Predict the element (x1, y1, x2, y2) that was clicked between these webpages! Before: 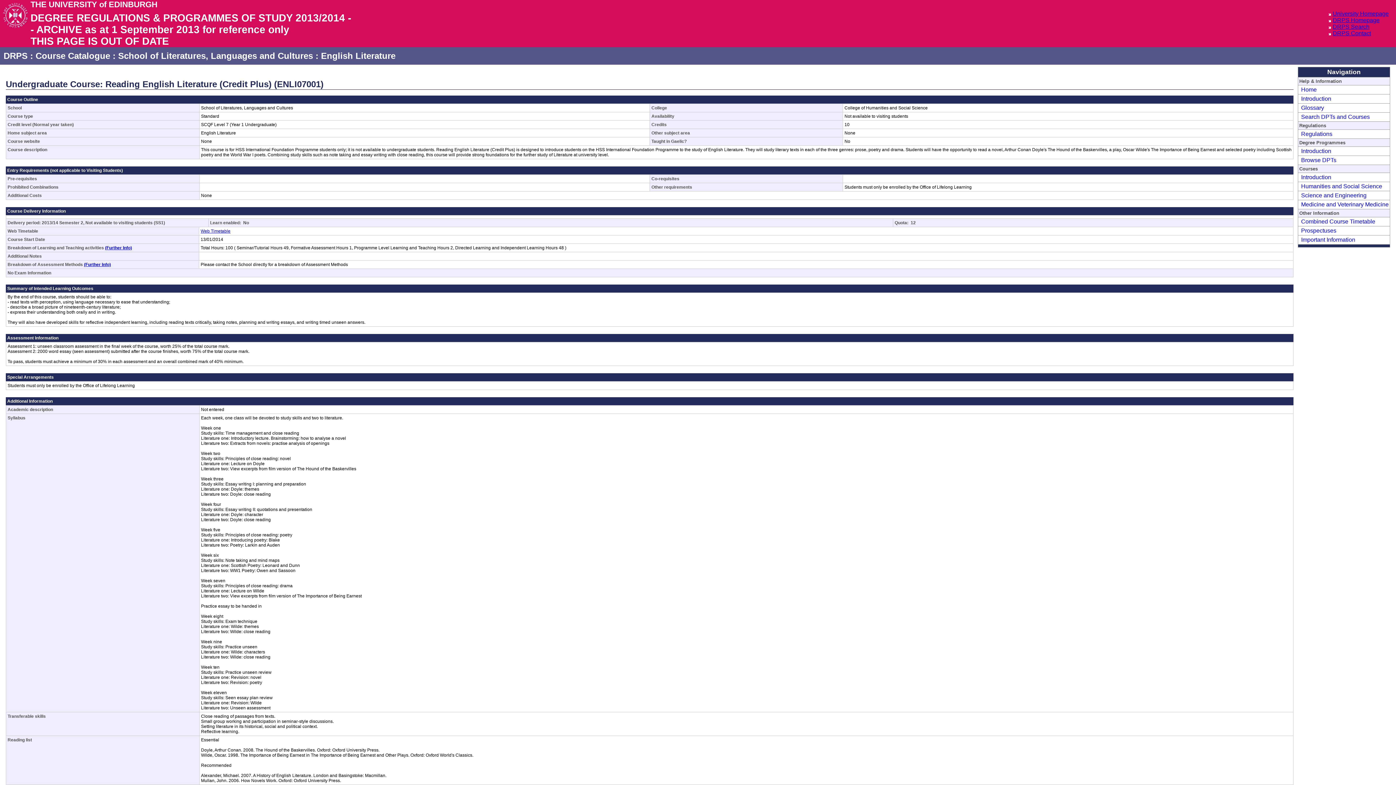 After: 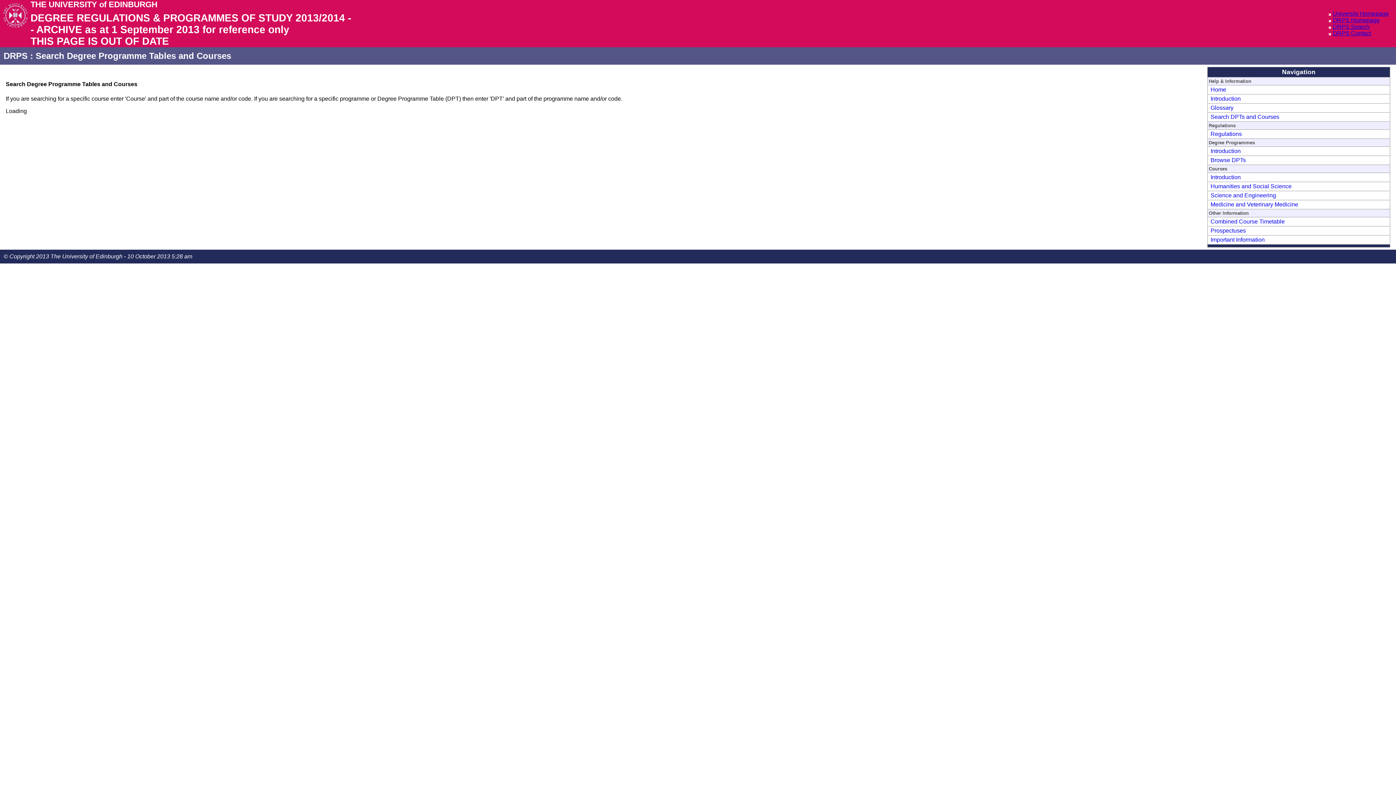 Action: bbox: (1333, 23, 1369, 29) label: DRPS Search